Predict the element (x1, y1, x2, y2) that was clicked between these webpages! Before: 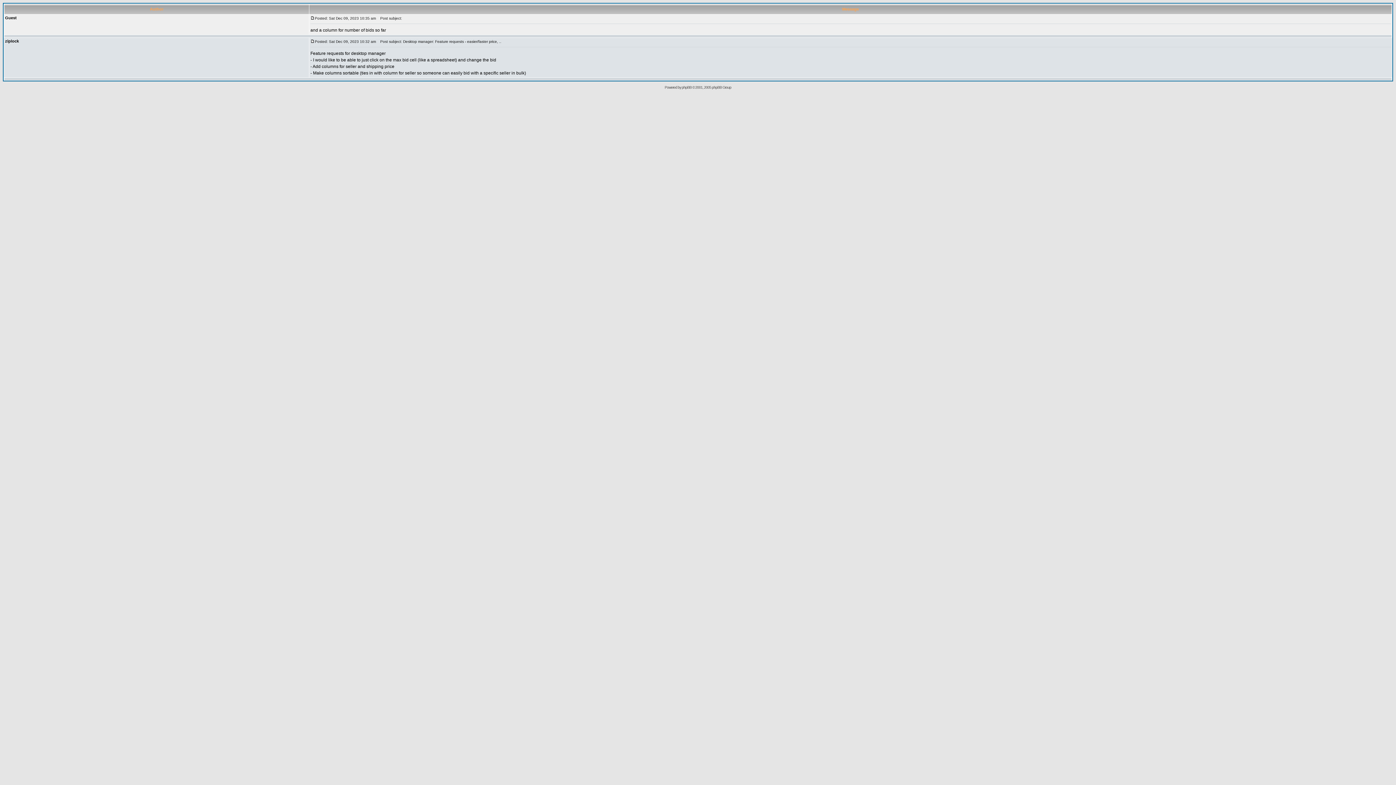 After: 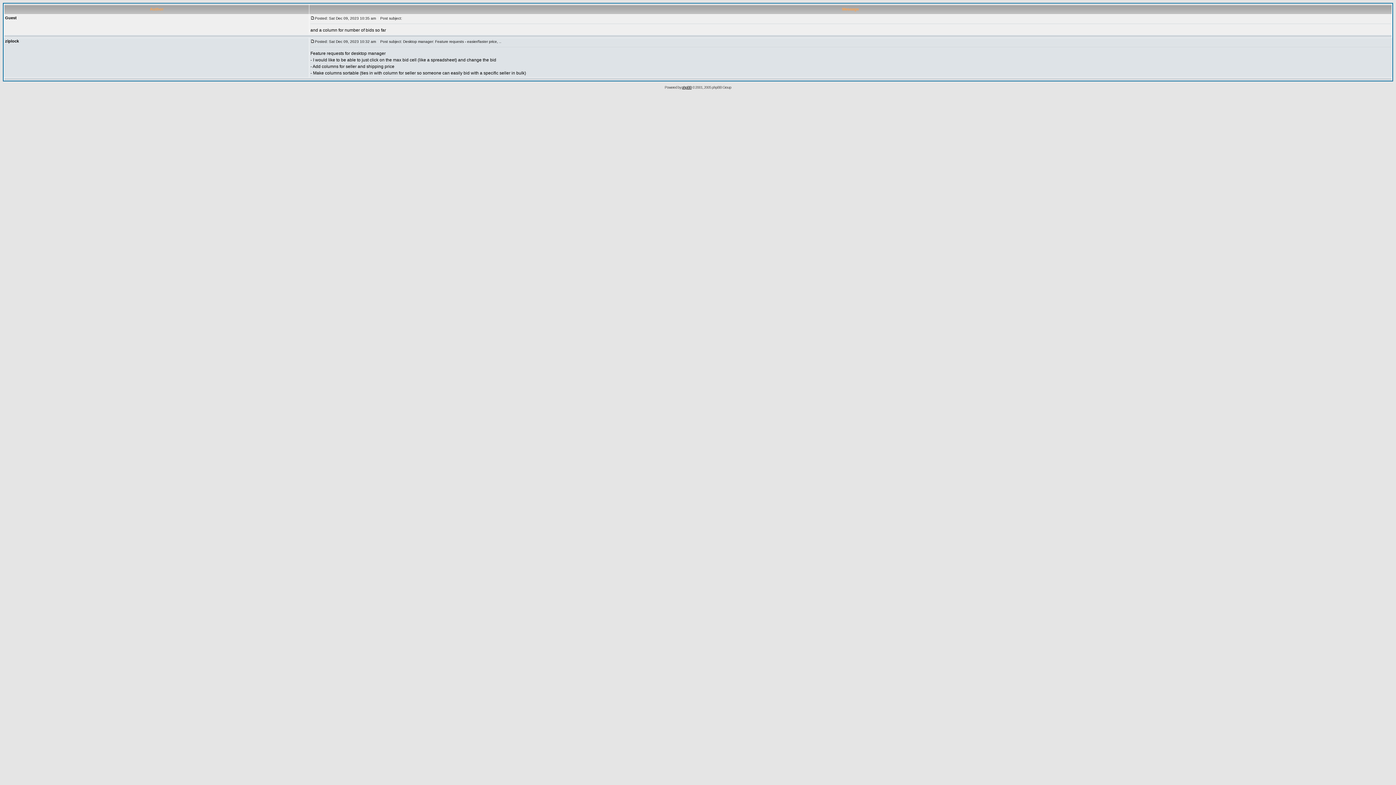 Action: bbox: (682, 85, 691, 89) label: phpBB